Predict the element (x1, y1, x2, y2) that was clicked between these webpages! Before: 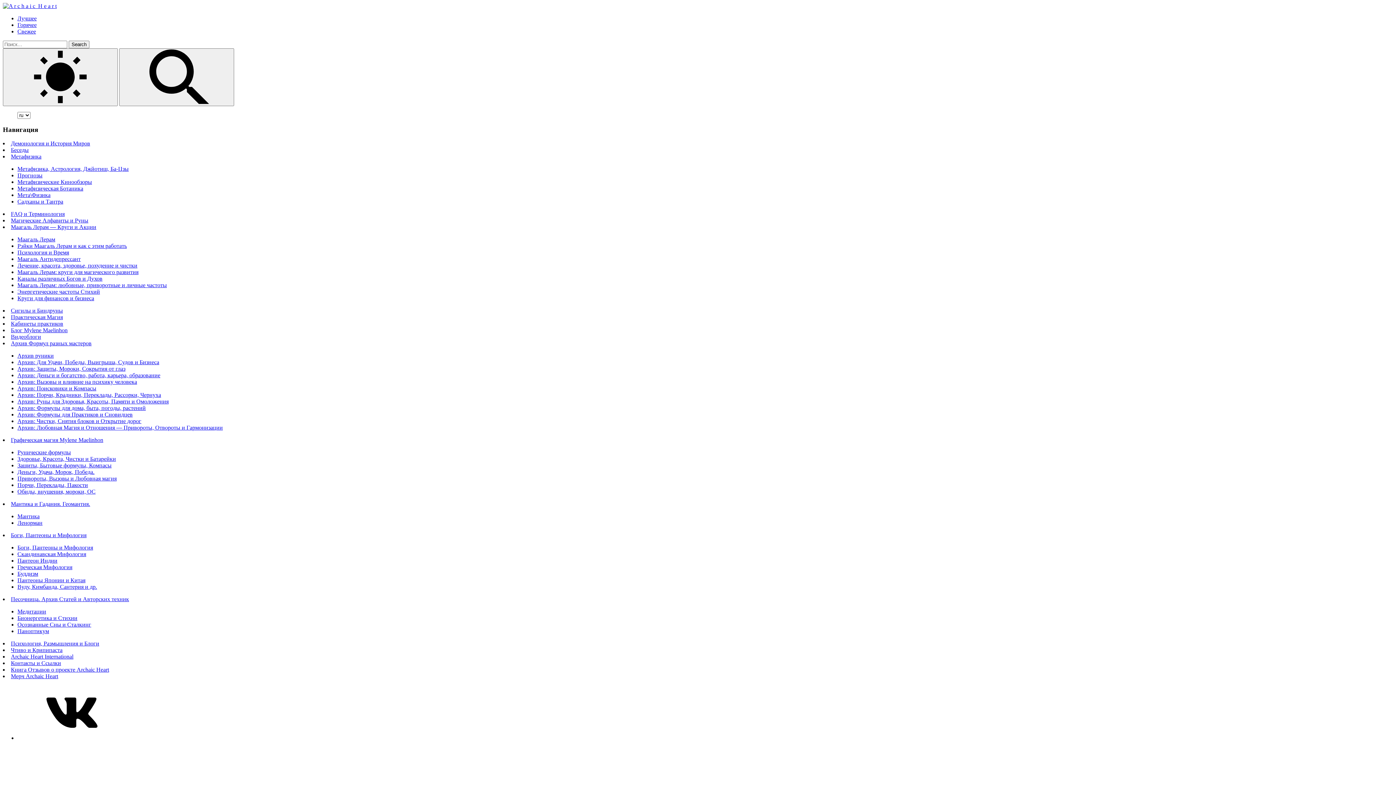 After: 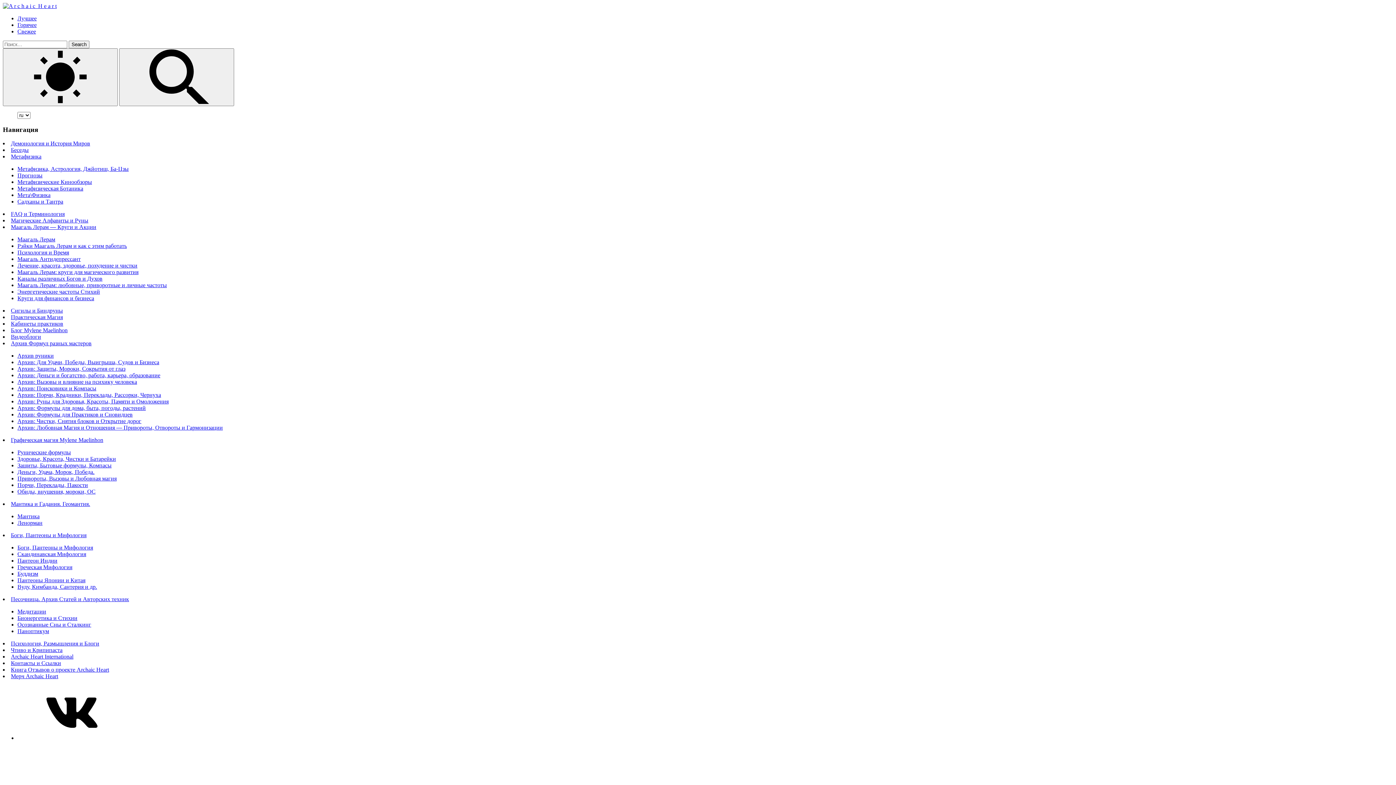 Action: bbox: (17, 179, 92, 185) label: Метафизические Кинообзоры